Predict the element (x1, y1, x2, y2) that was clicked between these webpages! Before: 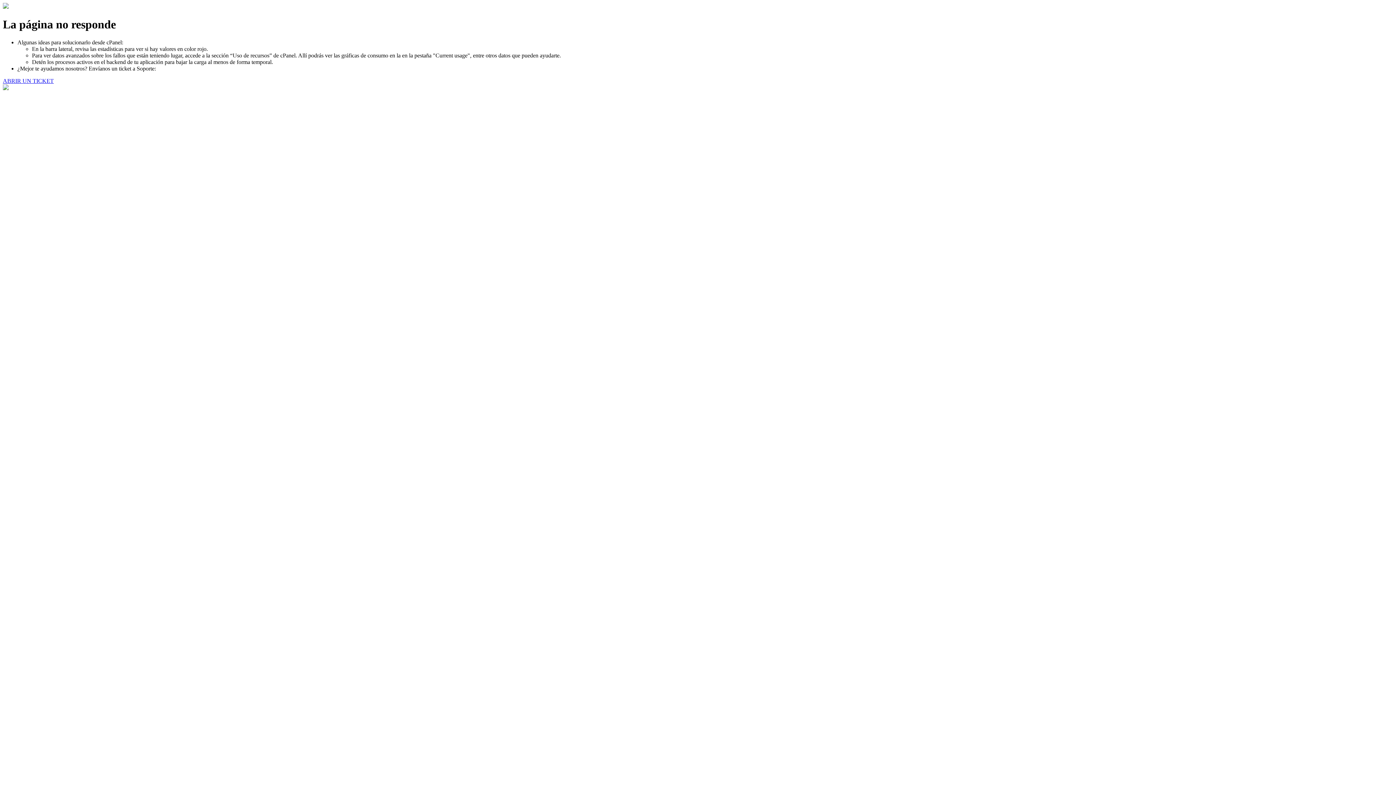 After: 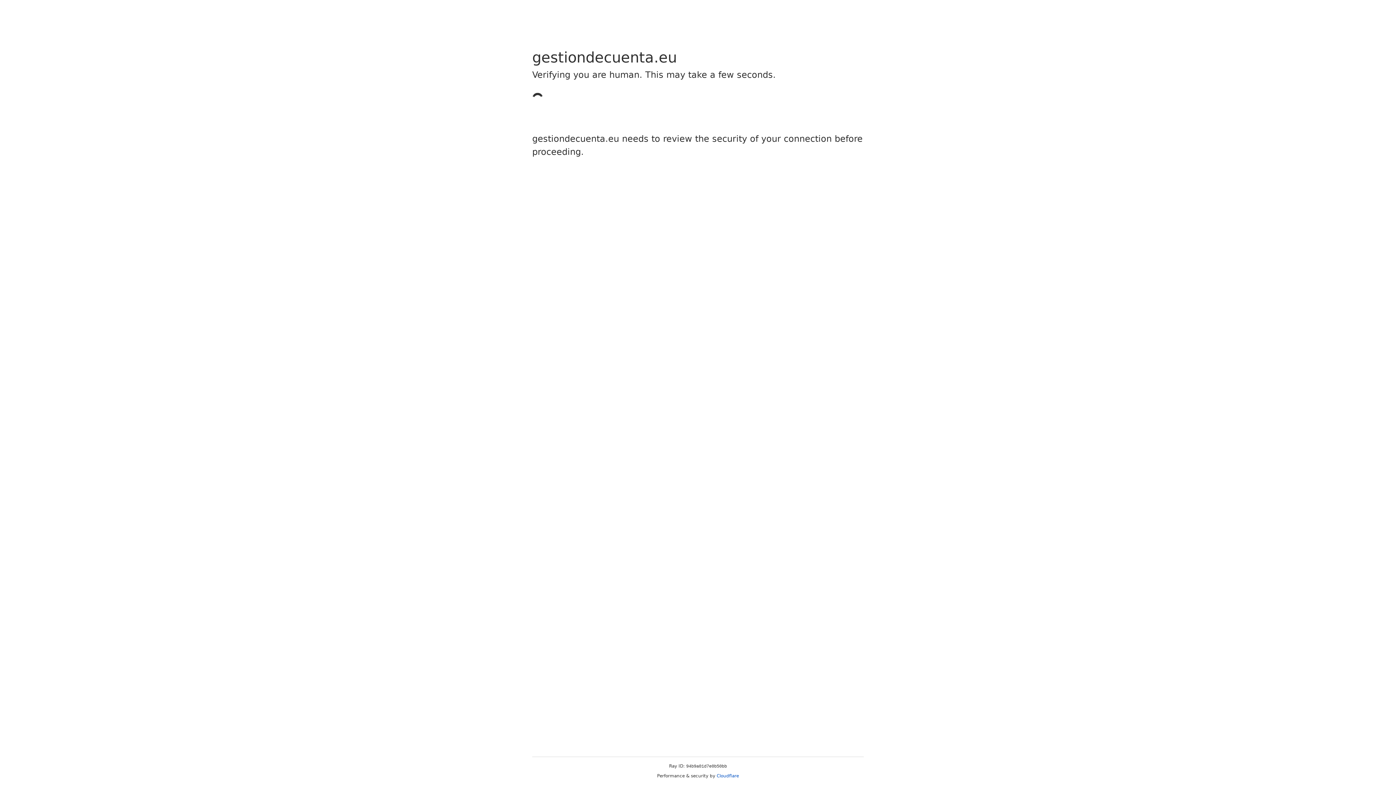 Action: label: ABRIR UN TICKET bbox: (2, 77, 53, 83)